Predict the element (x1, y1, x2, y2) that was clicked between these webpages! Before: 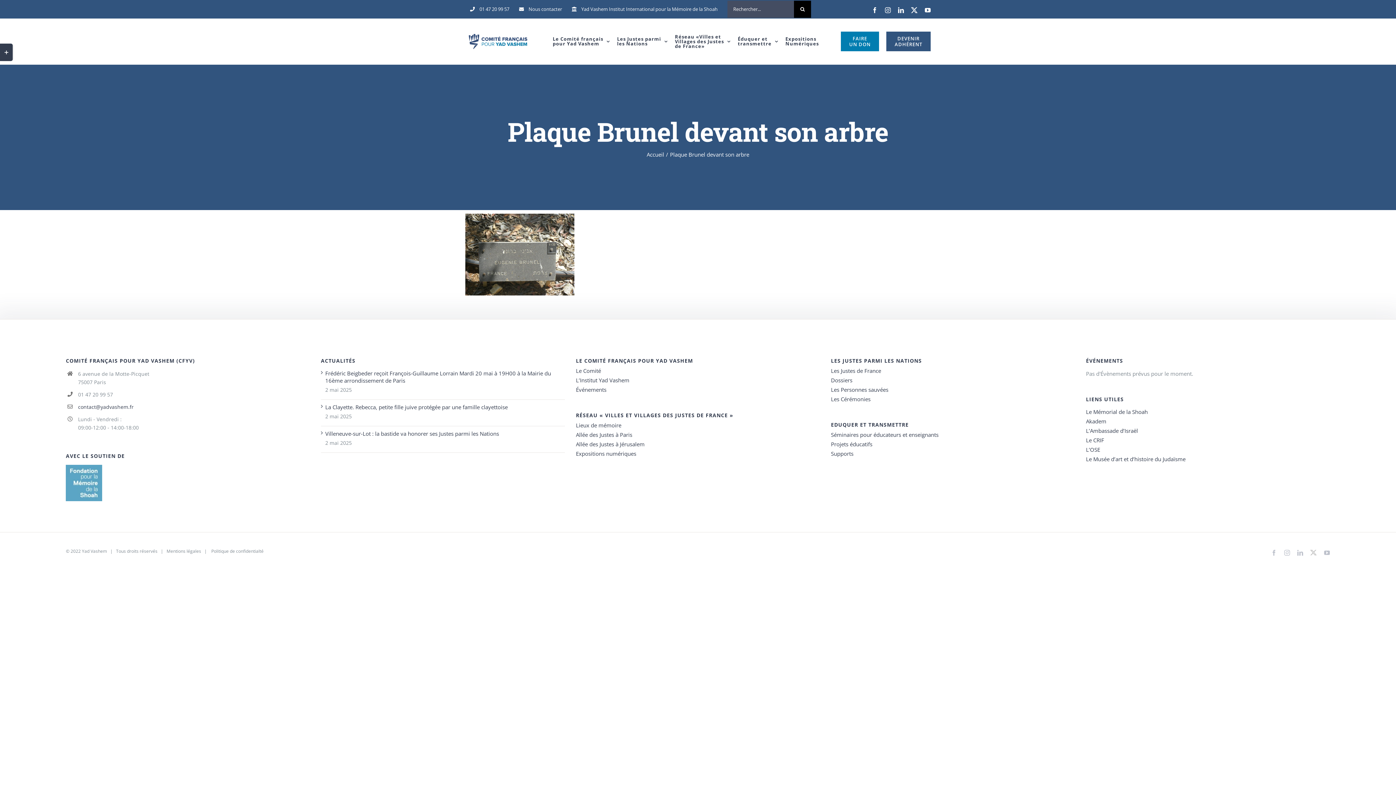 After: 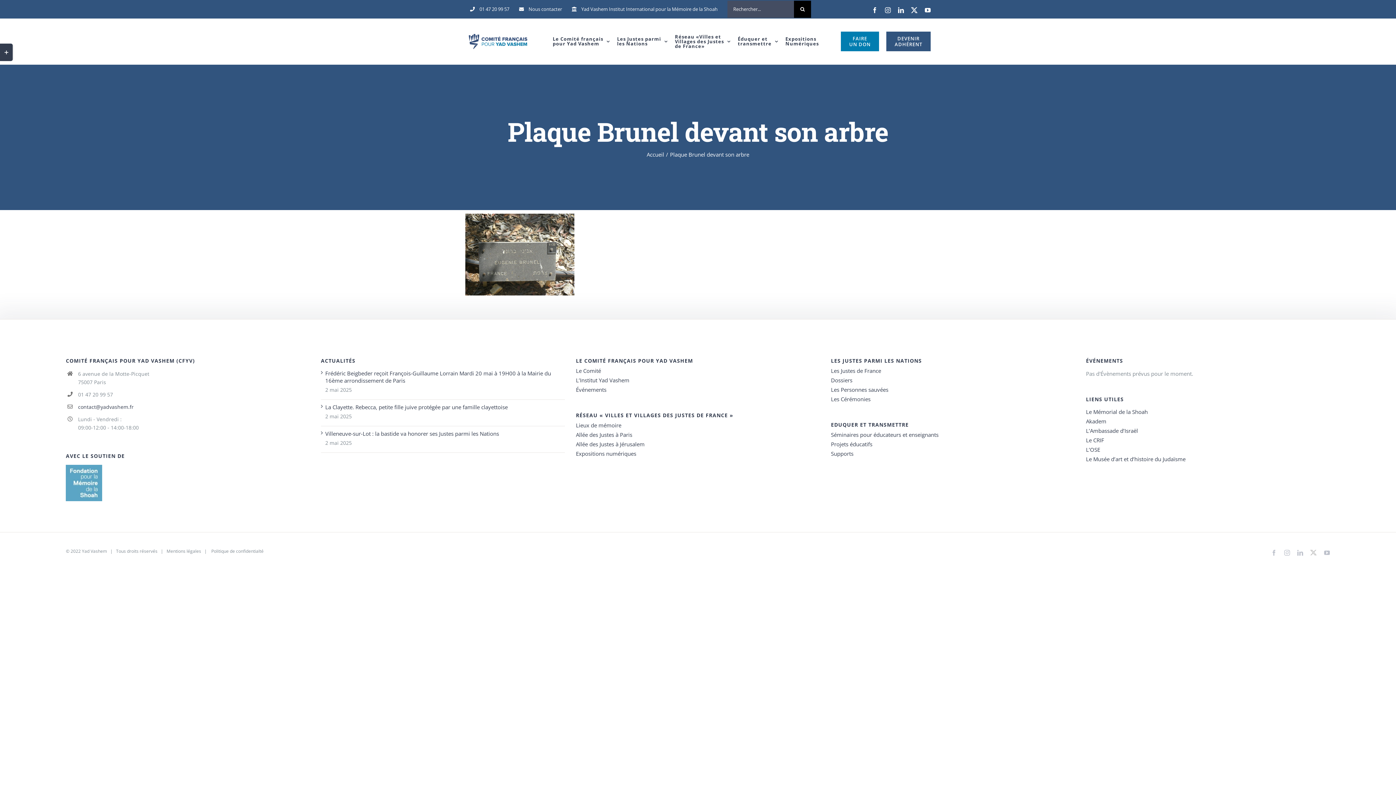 Action: bbox: (0, 43, 12, 61) label: Toggle Sliding Bar Area